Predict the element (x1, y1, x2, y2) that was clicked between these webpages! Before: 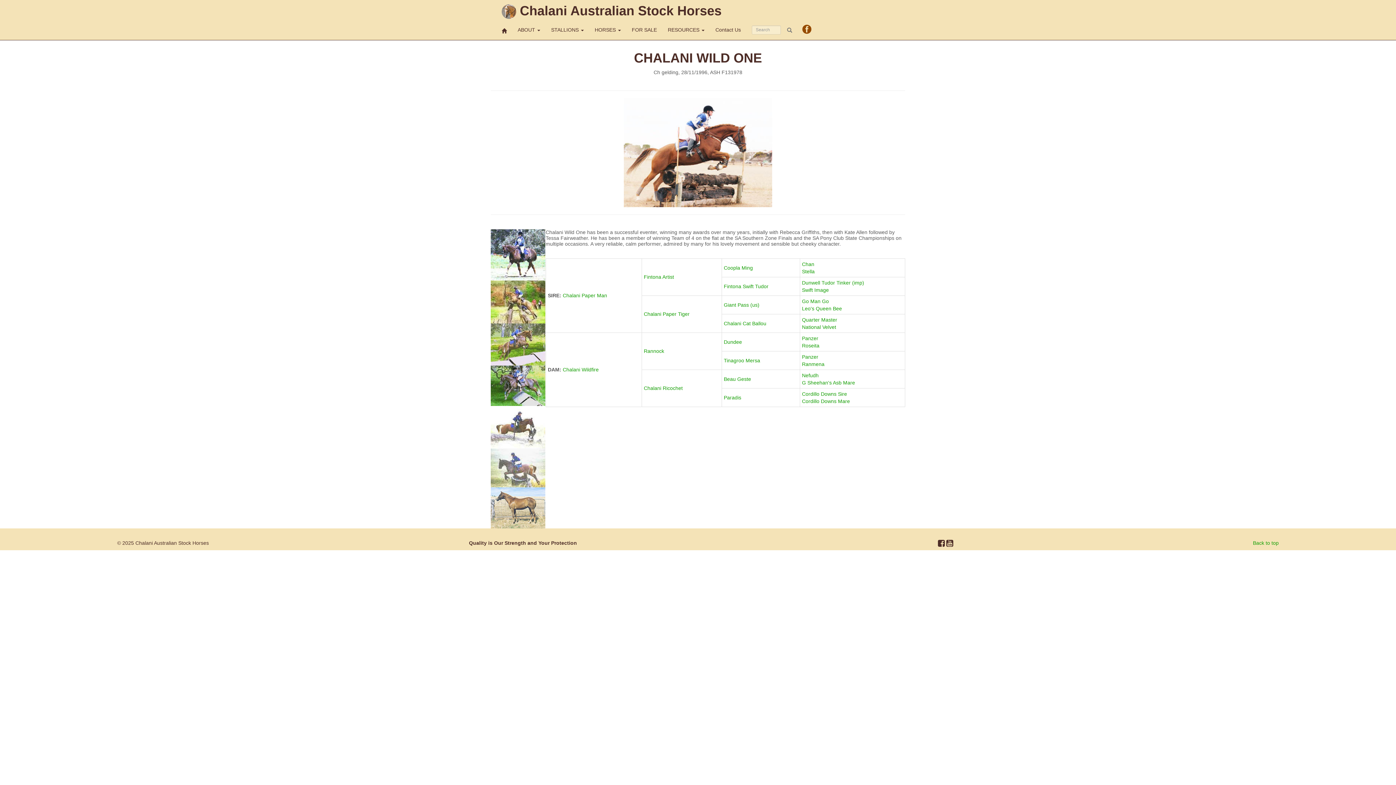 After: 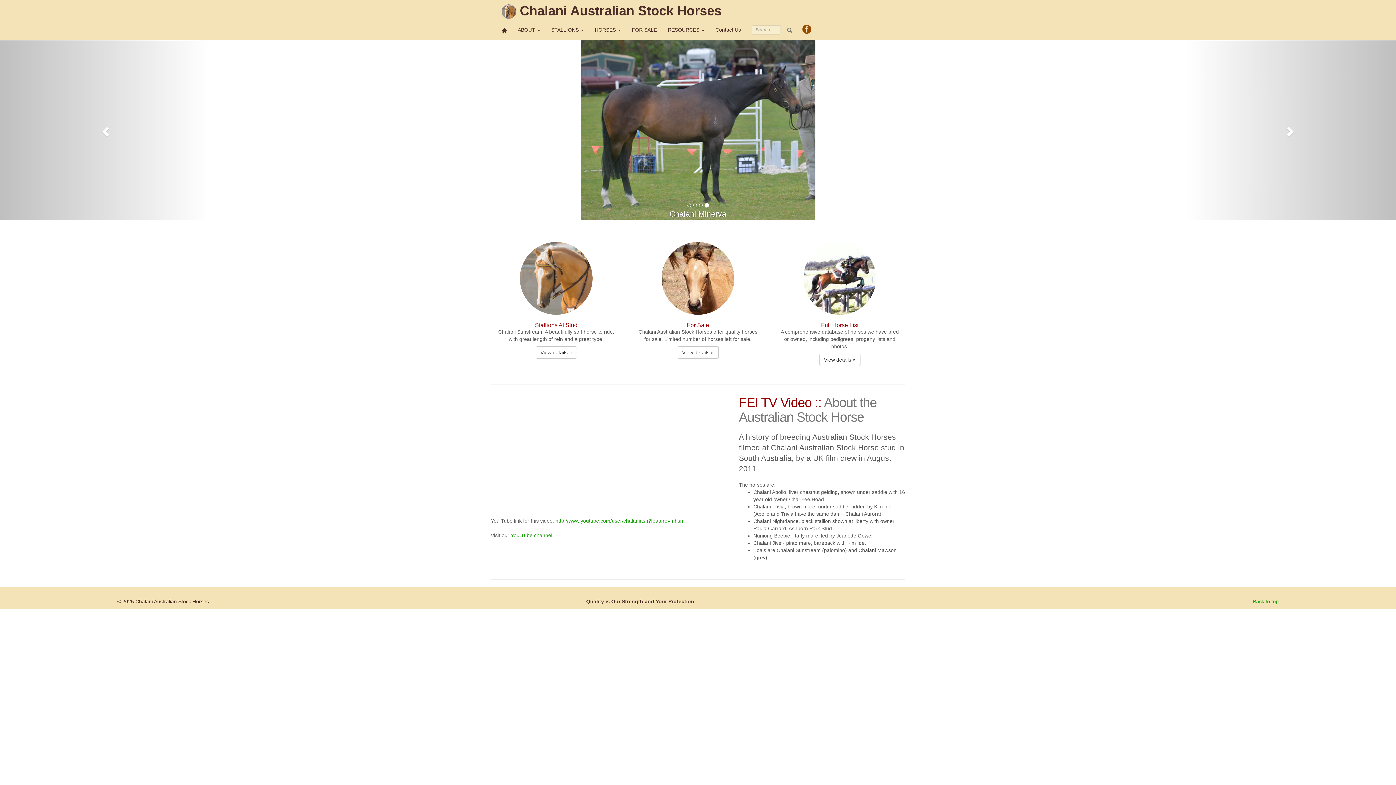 Action: bbox: (496, 22, 512, 38)